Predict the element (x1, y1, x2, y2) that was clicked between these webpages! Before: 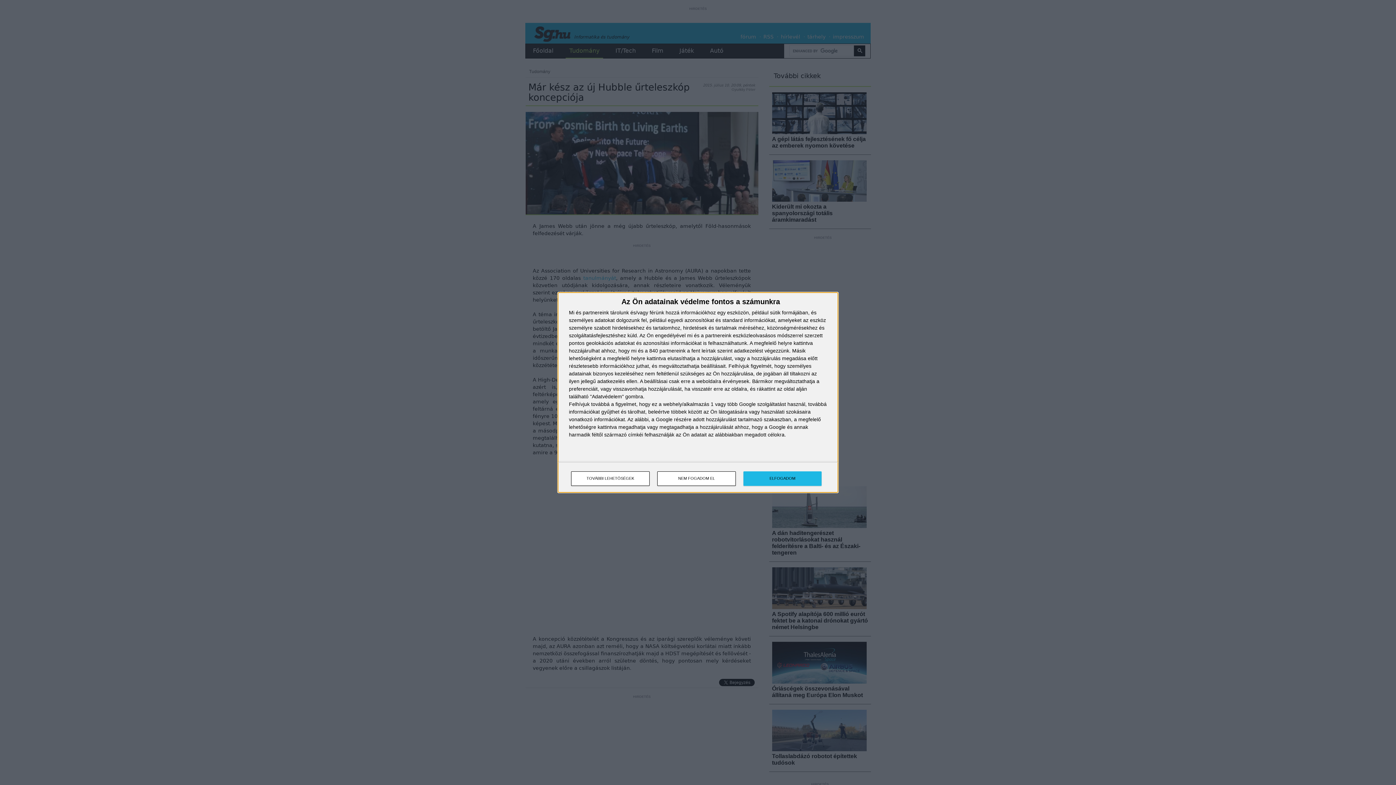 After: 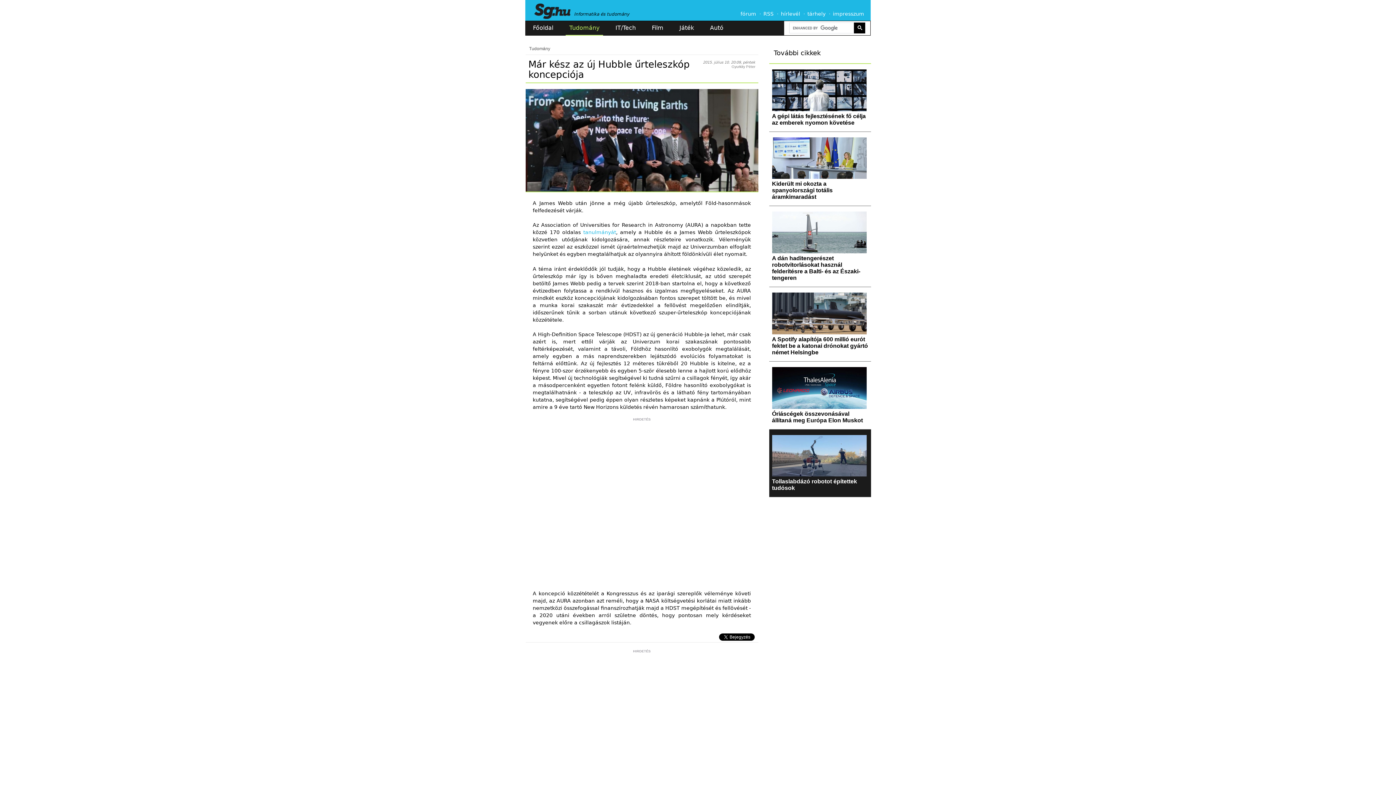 Action: bbox: (743, 471, 821, 486) label: ELFOGADOM